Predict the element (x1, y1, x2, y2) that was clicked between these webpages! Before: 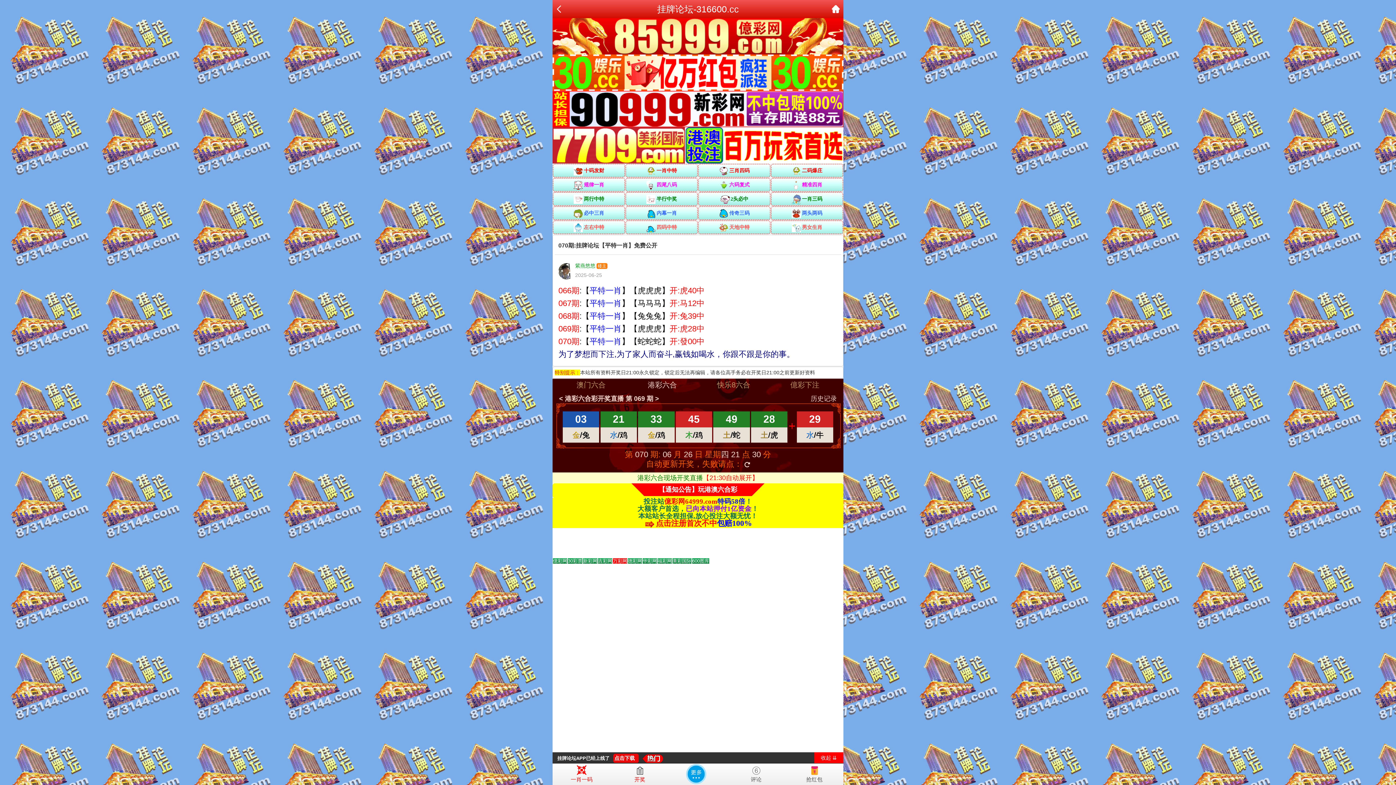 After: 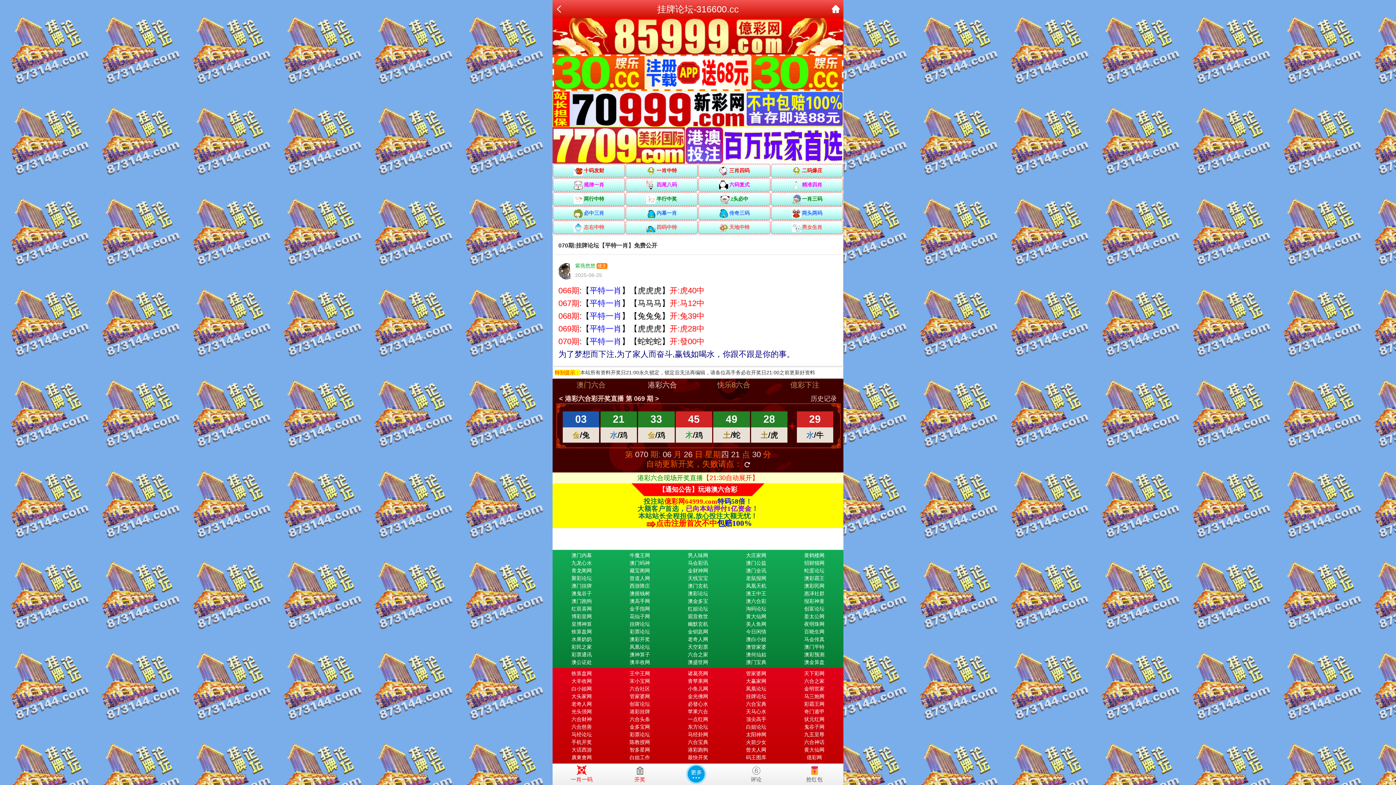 Action: bbox: (685, 763, 707, 785) label: 更多